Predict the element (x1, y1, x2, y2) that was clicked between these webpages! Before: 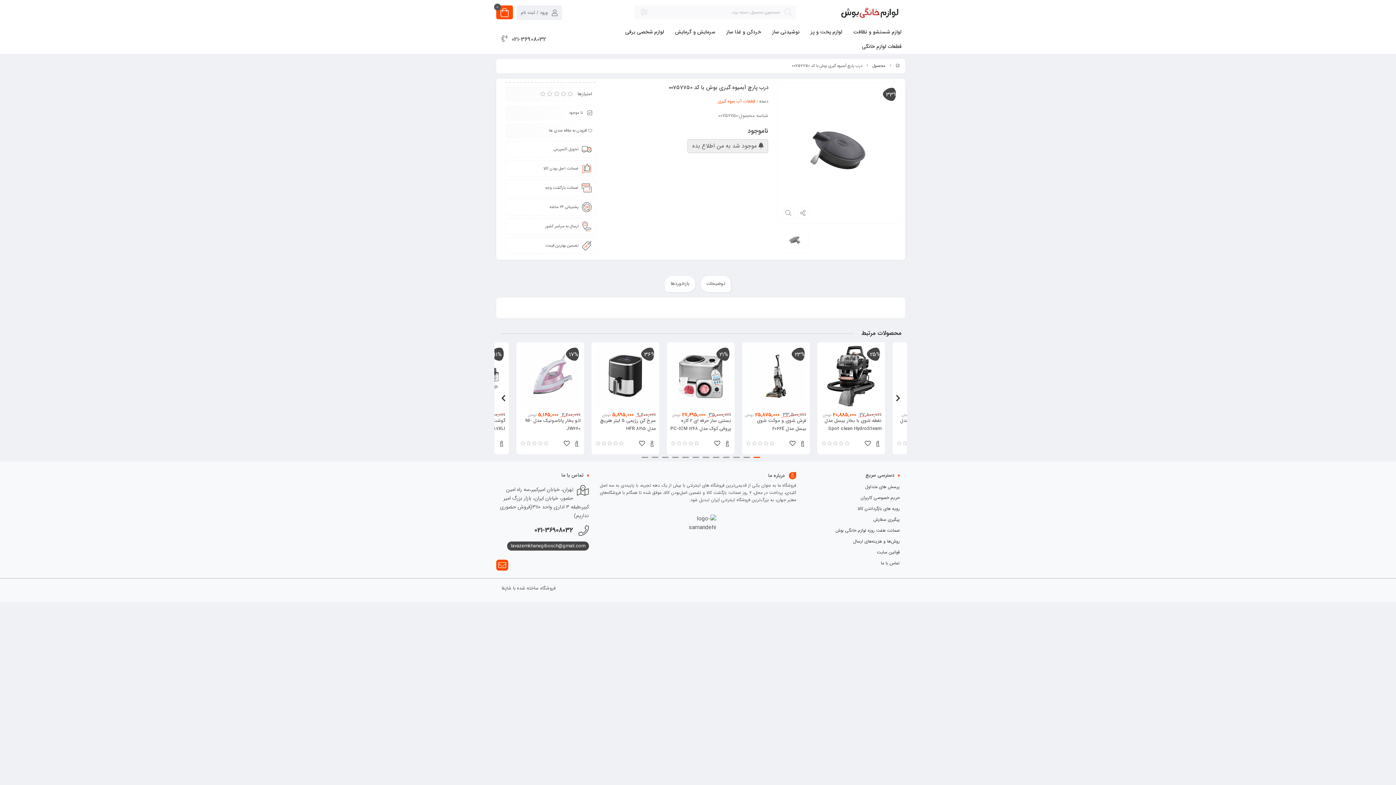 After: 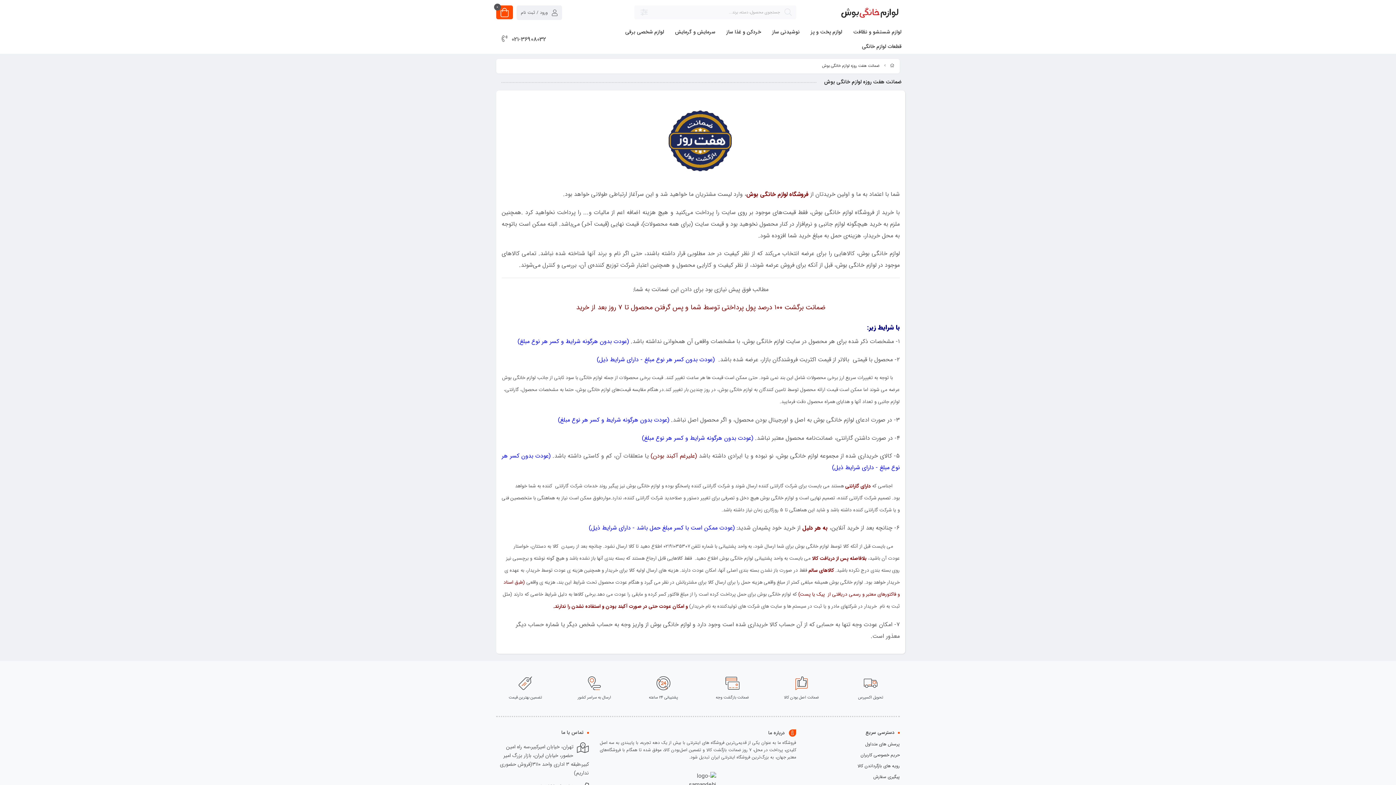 Action: label: ضمانت هفت روزه لوازم خانگی بوش bbox: (807, 525, 900, 536)